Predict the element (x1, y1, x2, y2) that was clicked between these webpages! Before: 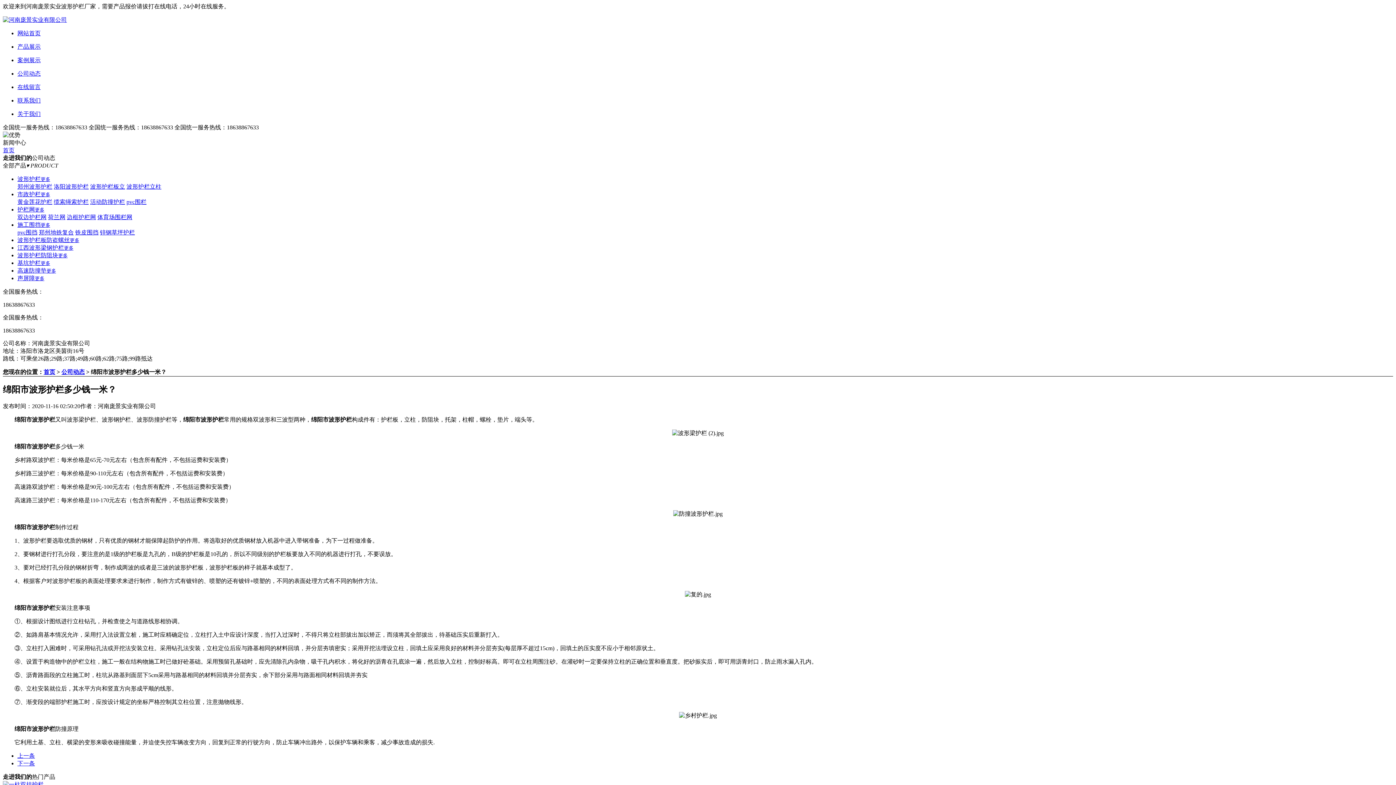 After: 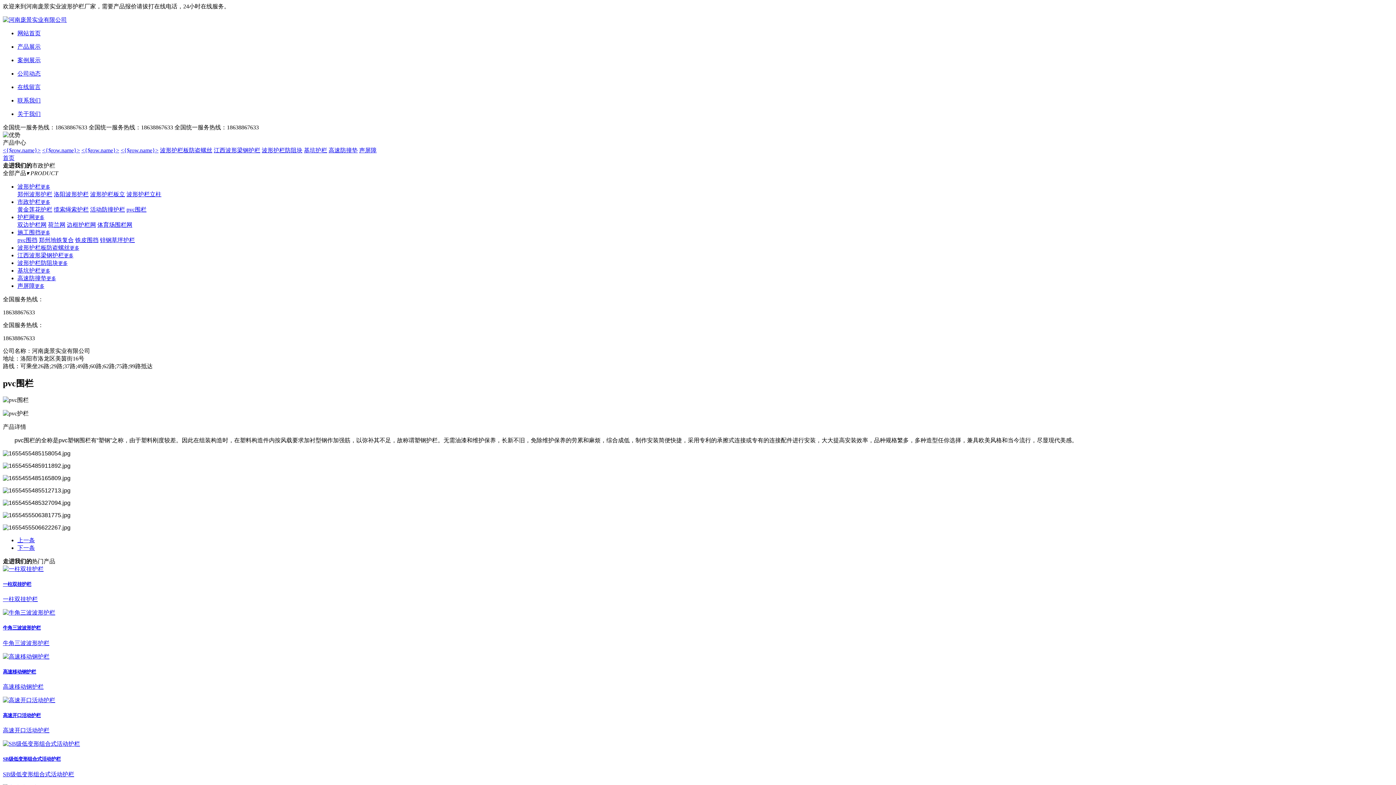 Action: bbox: (126, 198, 146, 205) label: pvc围栏